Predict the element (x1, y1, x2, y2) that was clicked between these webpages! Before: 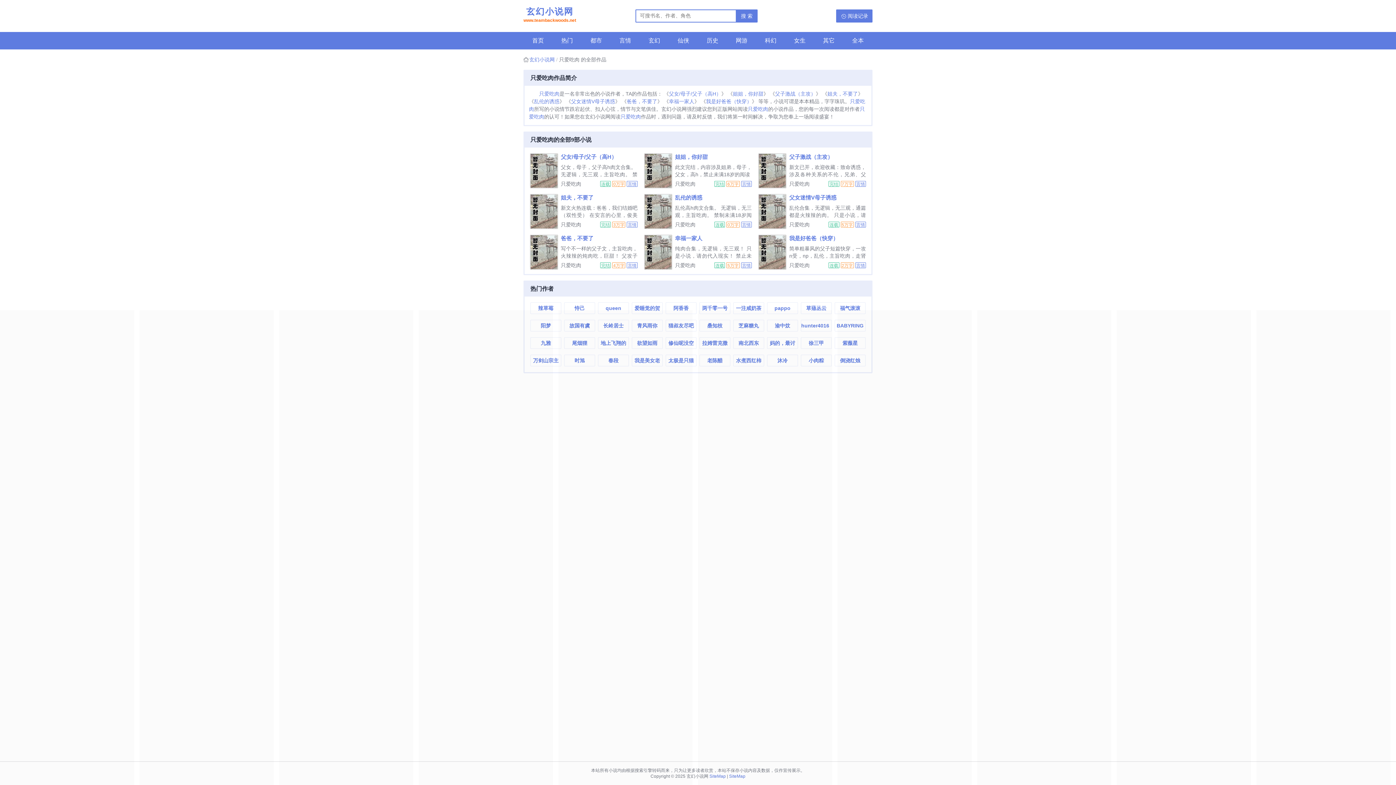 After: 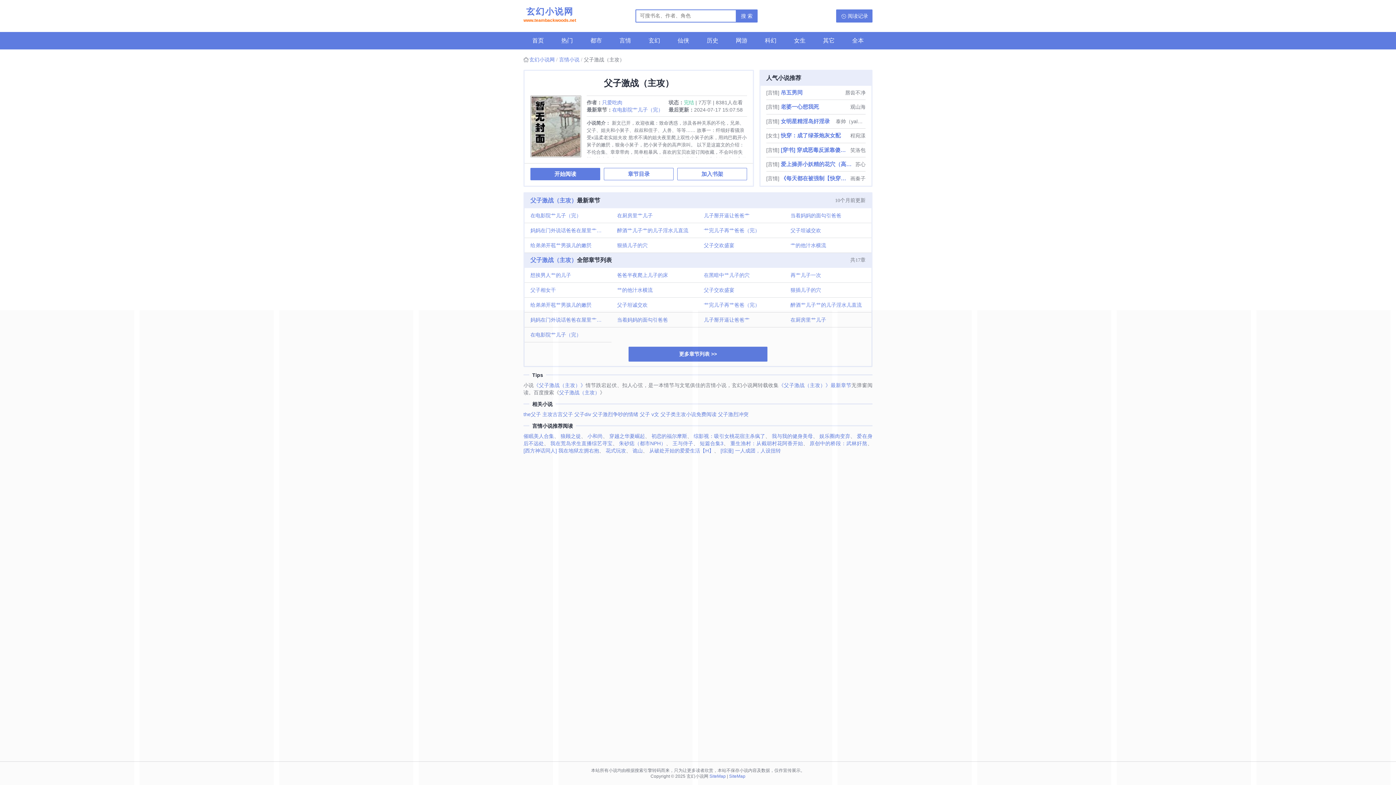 Action: bbox: (789, 153, 833, 160) label: 父子激战（主攻）